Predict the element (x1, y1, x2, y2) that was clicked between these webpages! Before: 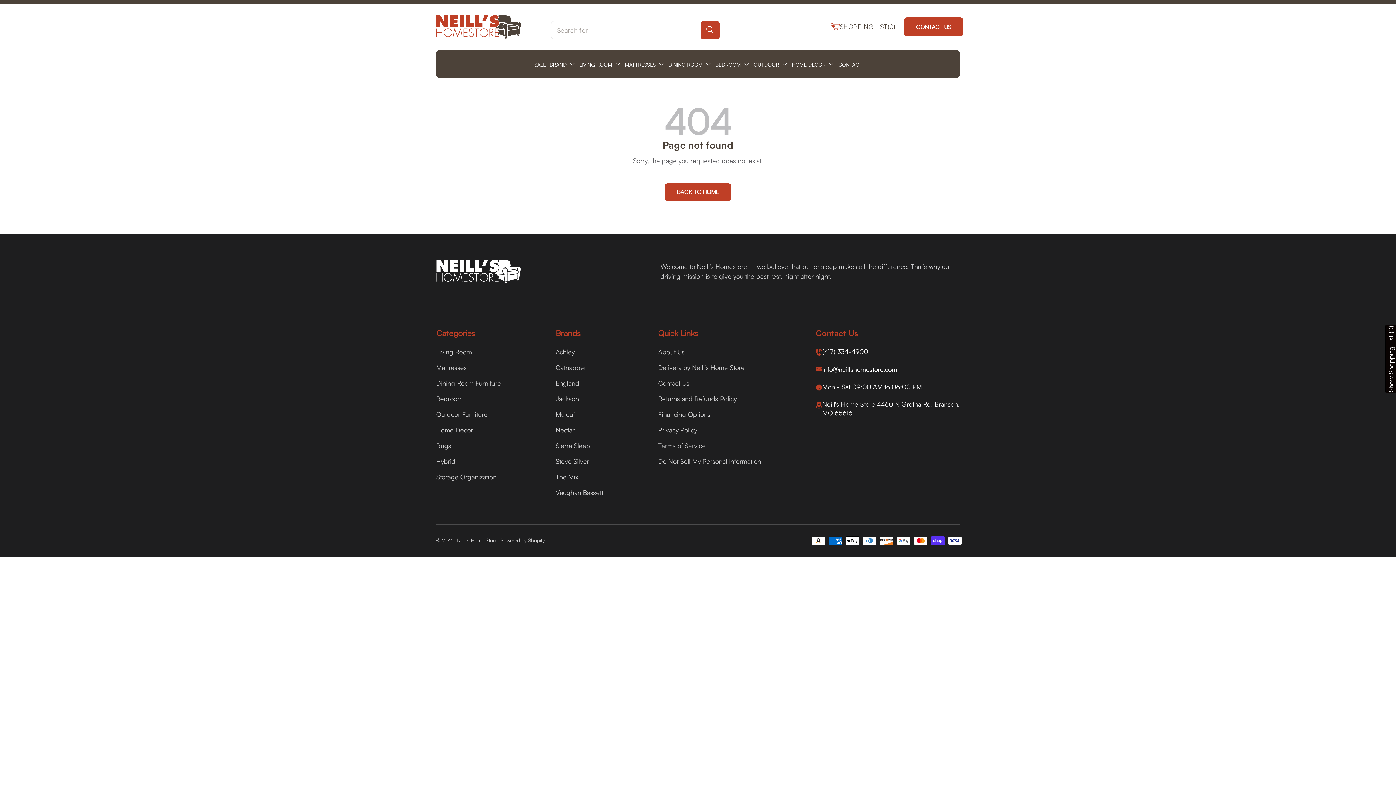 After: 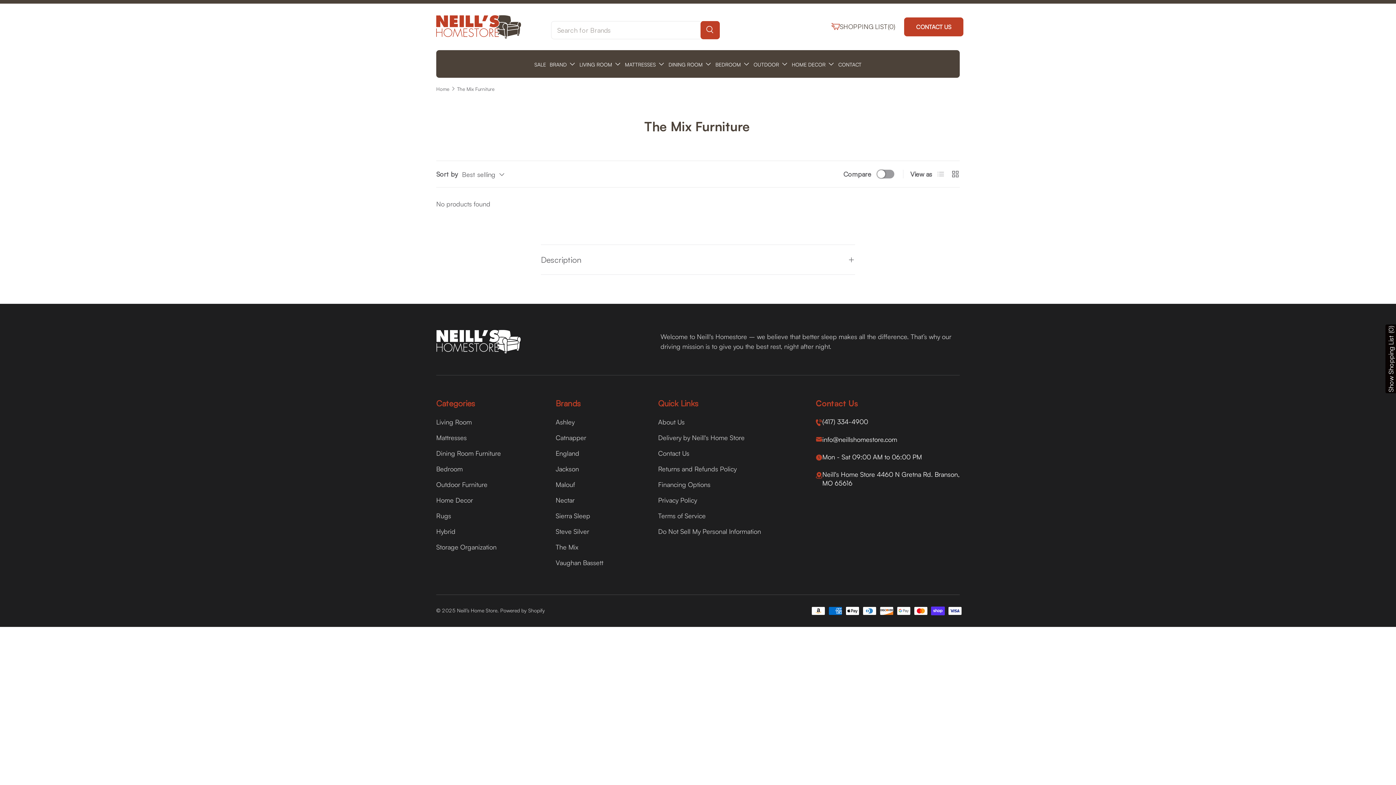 Action: label: The Mix bbox: (555, 473, 578, 481)